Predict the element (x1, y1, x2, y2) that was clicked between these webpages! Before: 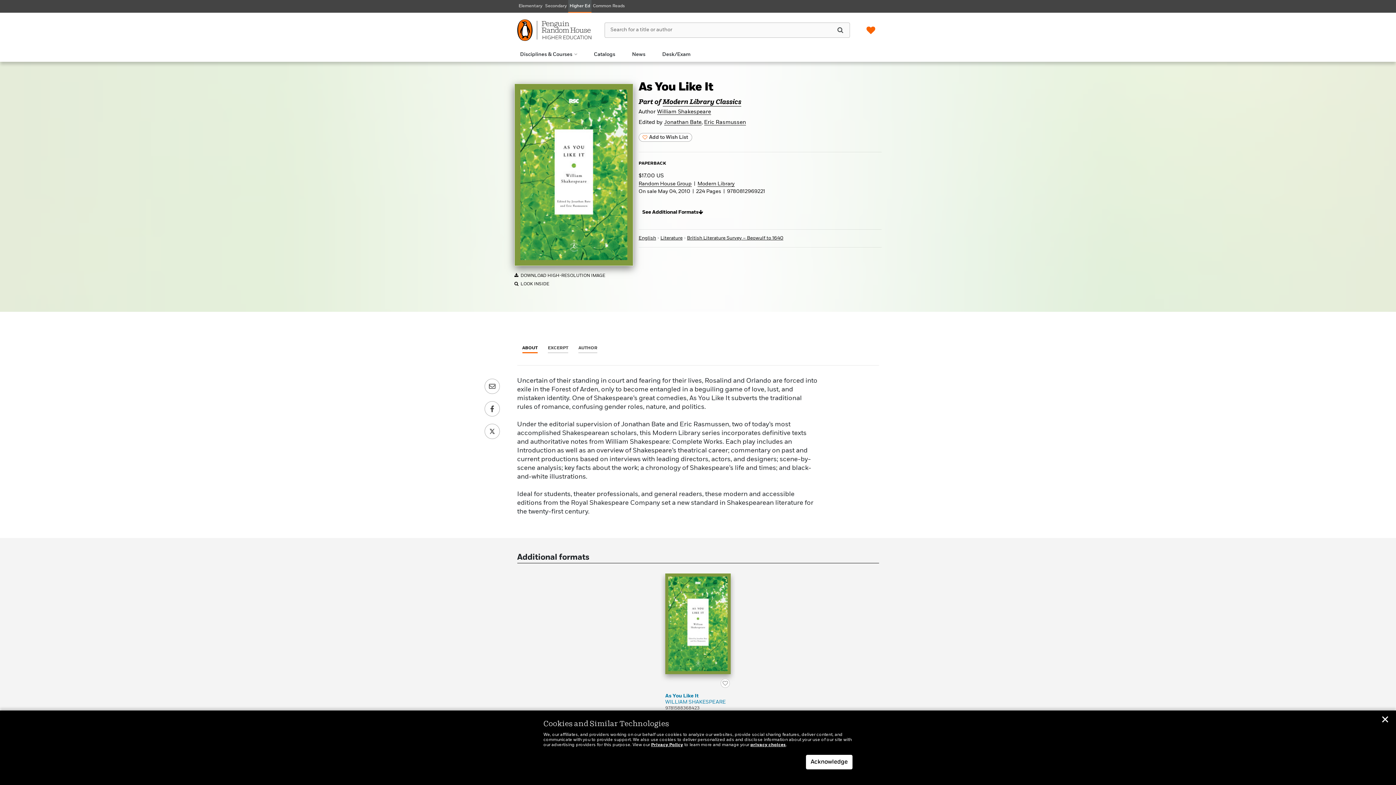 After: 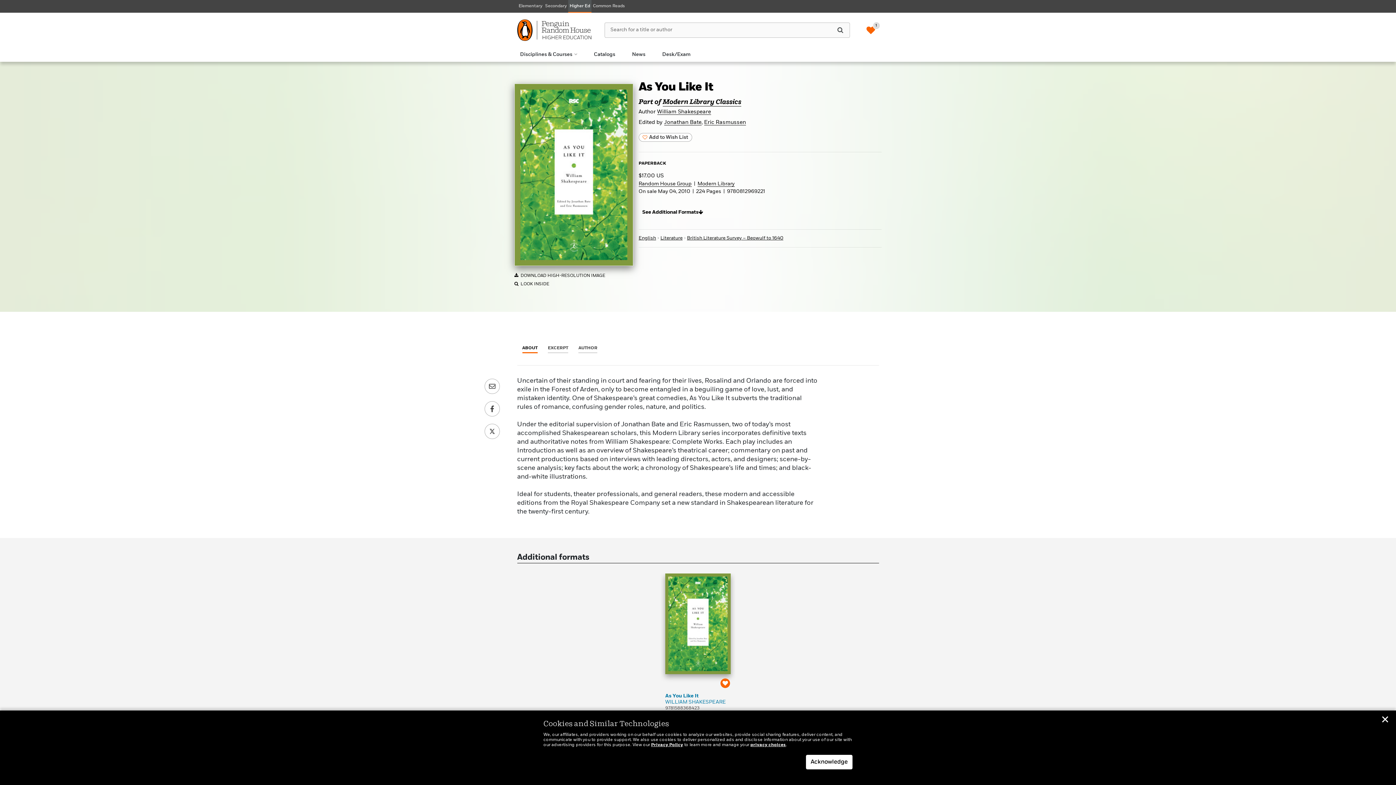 Action: label: Add to Wish List bbox: (720, 678, 730, 691)